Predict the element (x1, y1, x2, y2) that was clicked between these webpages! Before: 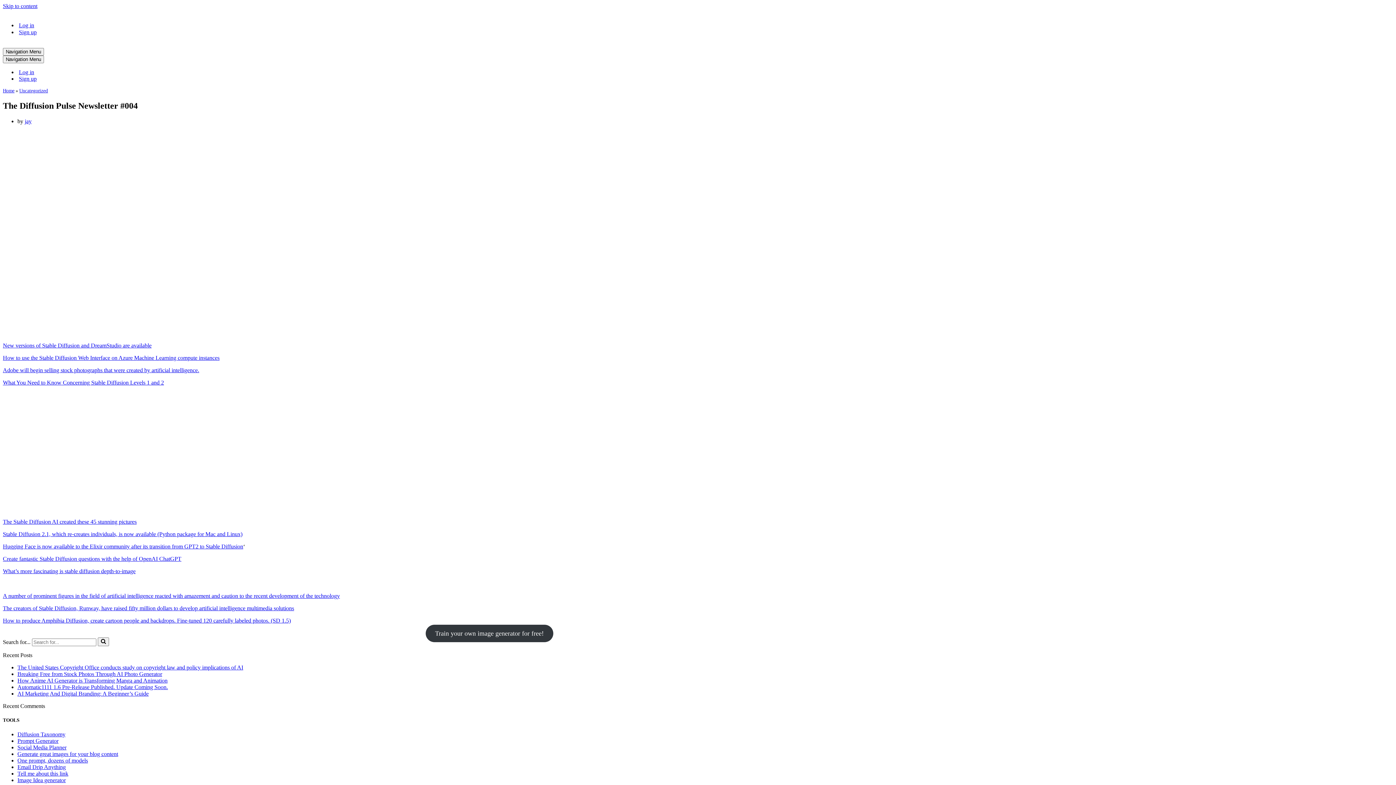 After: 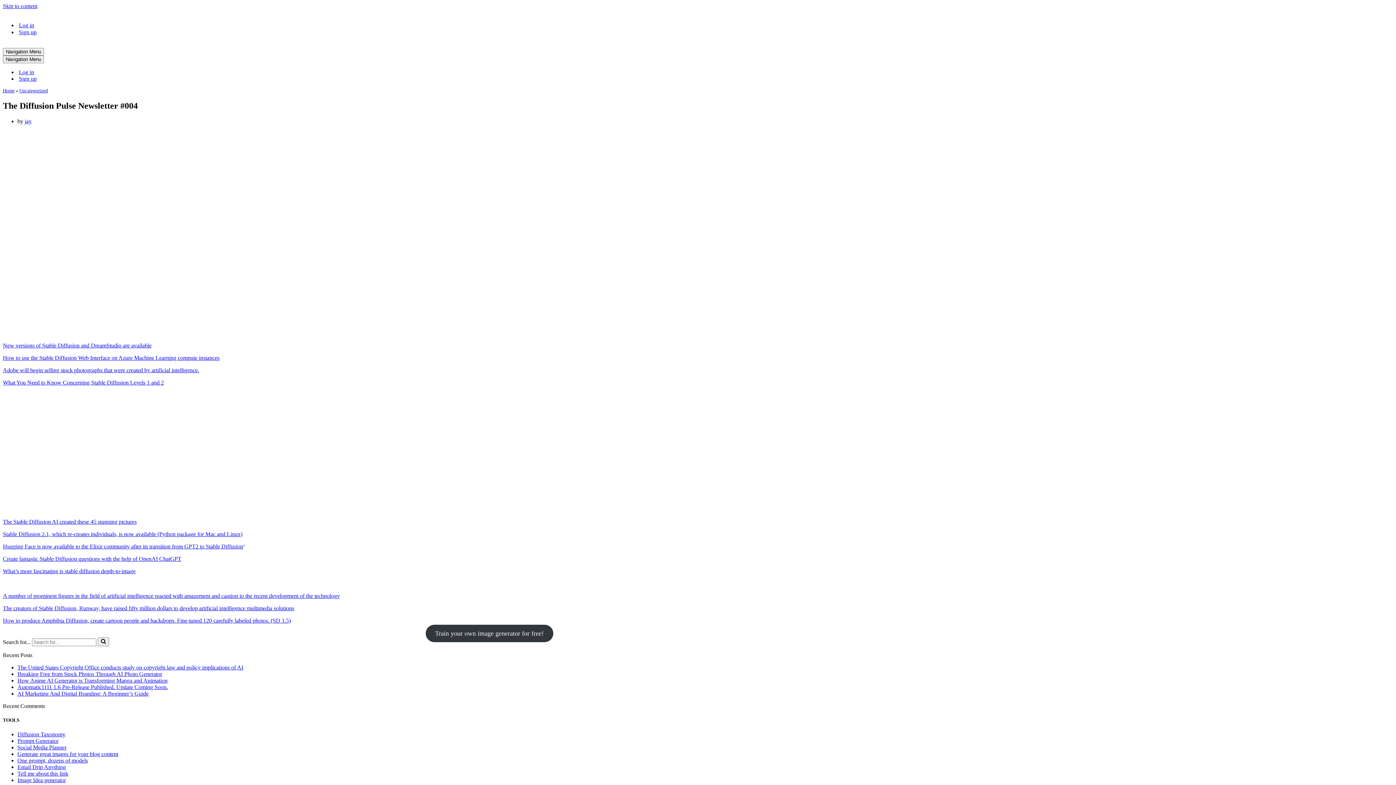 Action: bbox: (2, 342, 151, 348) label: New versions of Stable Diffusion and DreamStudio are available